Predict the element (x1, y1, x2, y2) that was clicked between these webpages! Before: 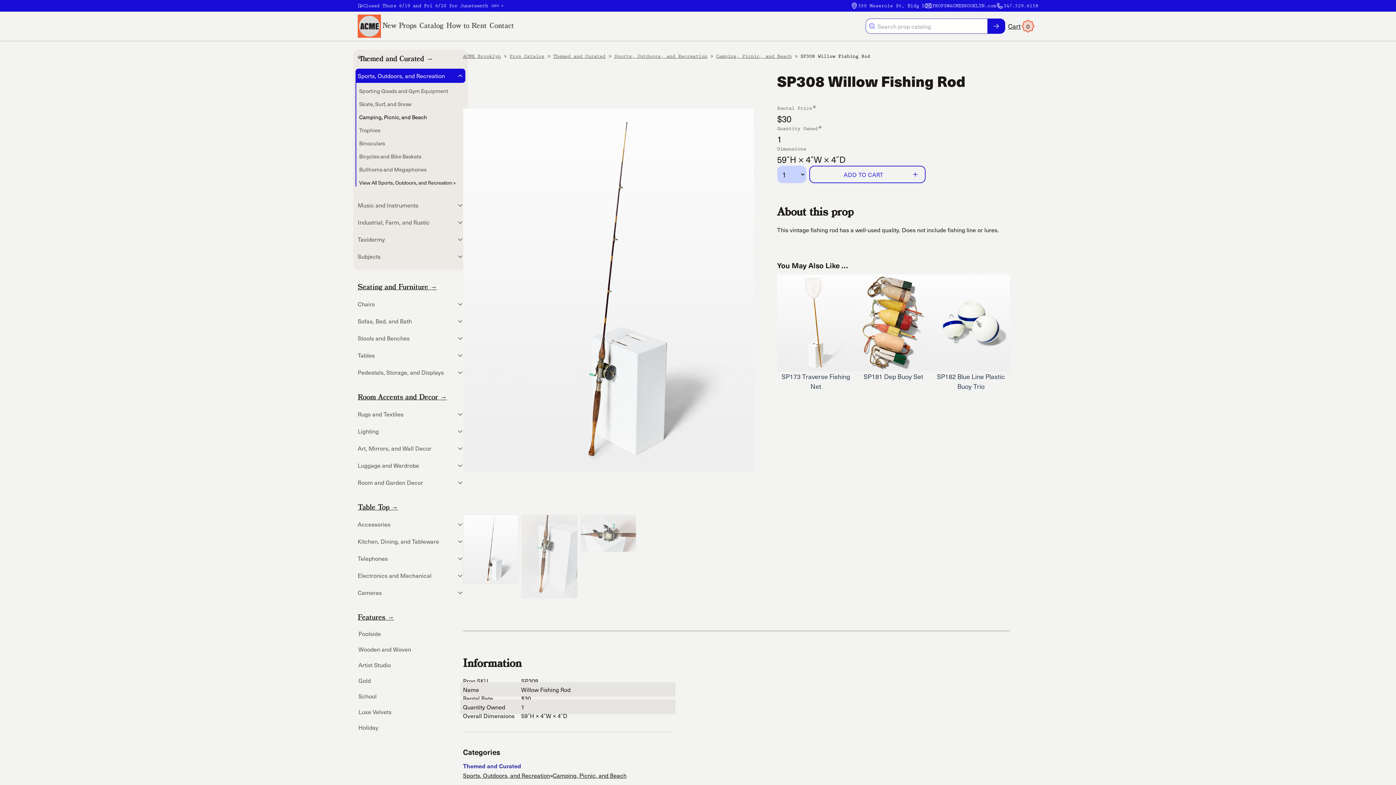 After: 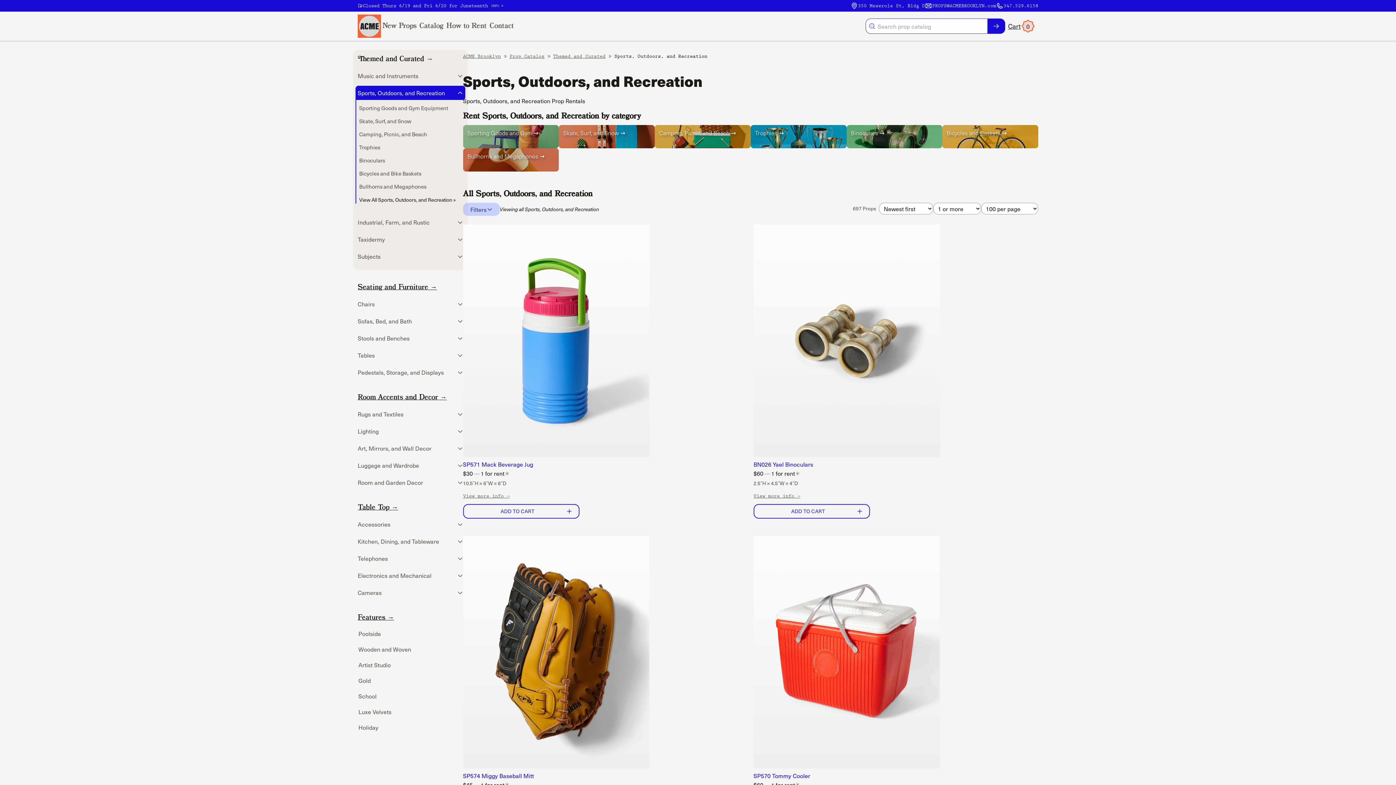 Action: bbox: (359, 177, 456, 188) label: View All Sports, Outdoors, and Recreation »